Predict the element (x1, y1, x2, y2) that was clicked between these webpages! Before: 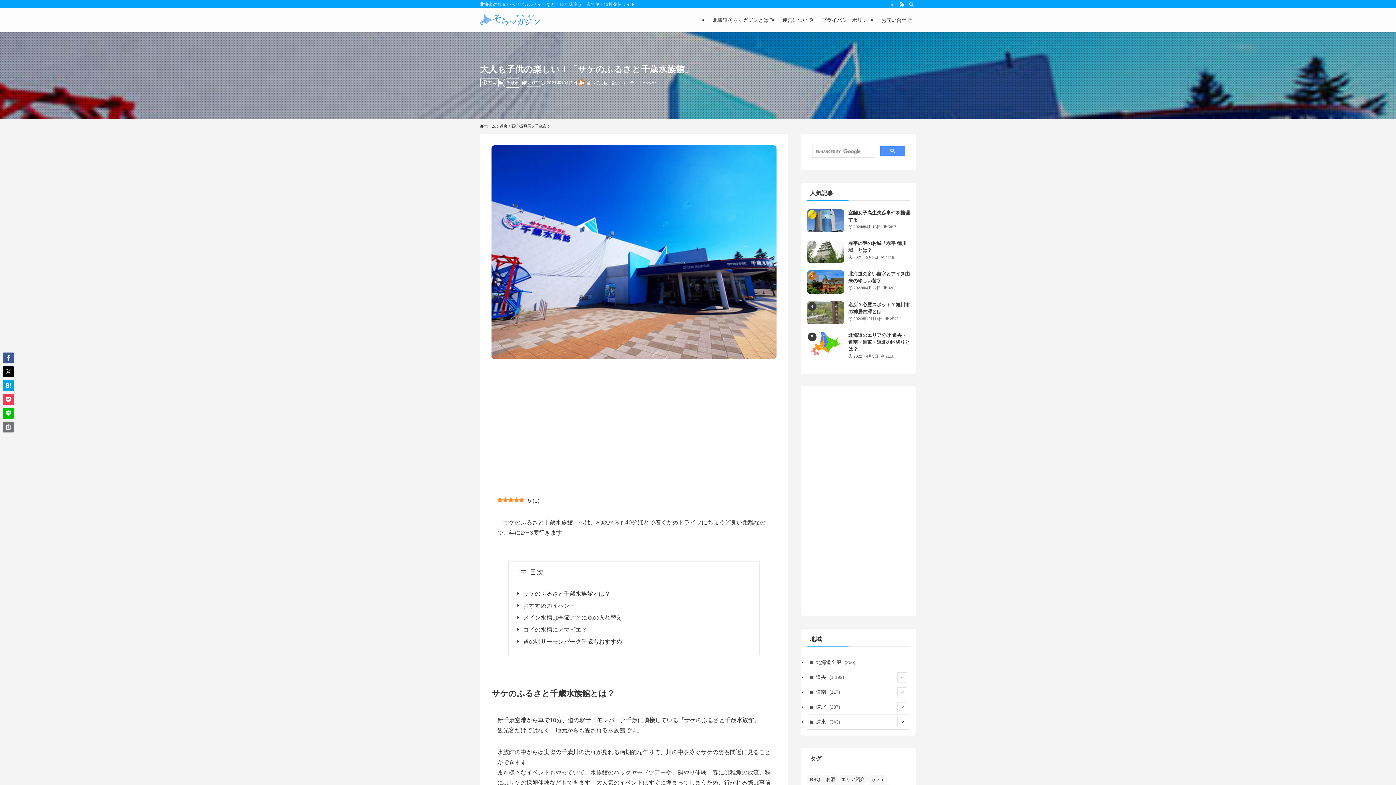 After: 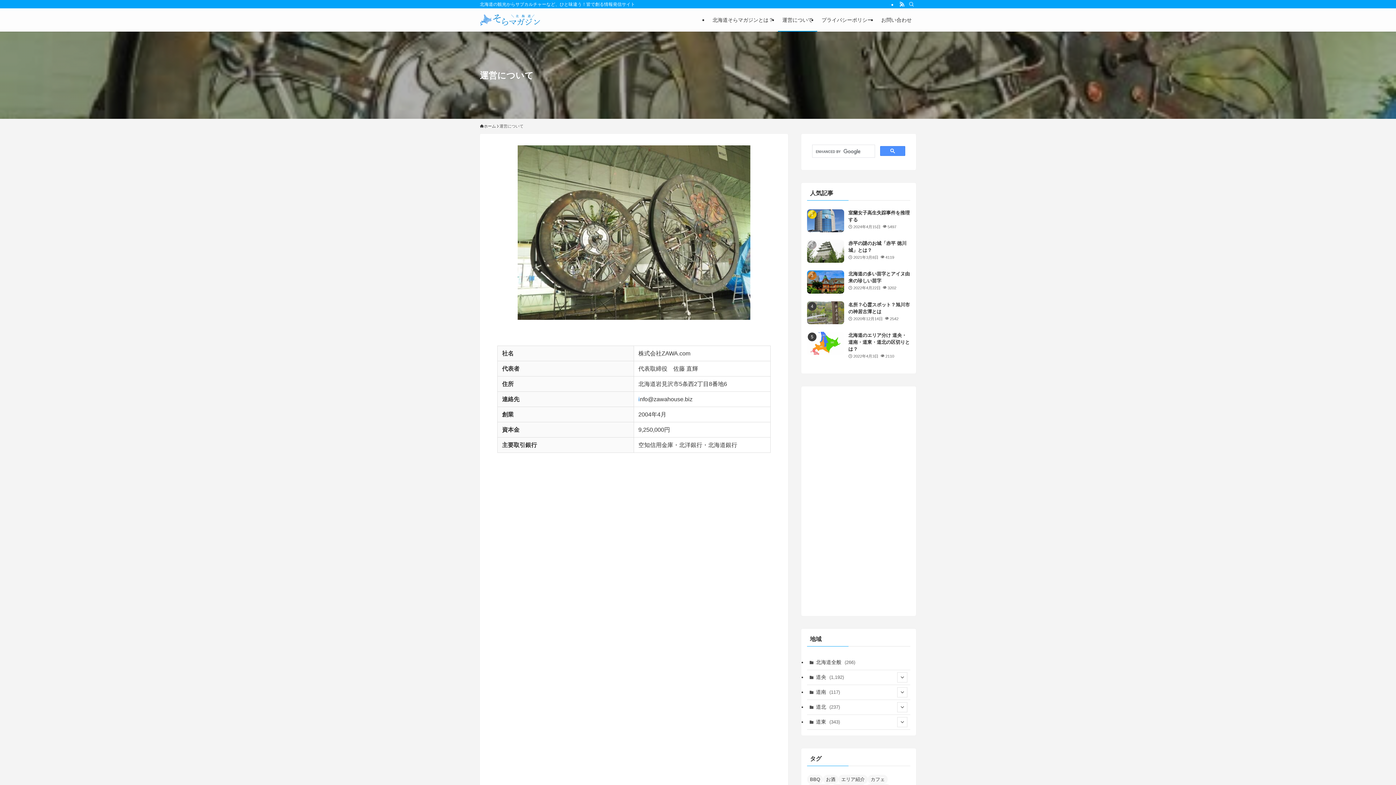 Action: bbox: (778, 8, 817, 31) label: 運営について